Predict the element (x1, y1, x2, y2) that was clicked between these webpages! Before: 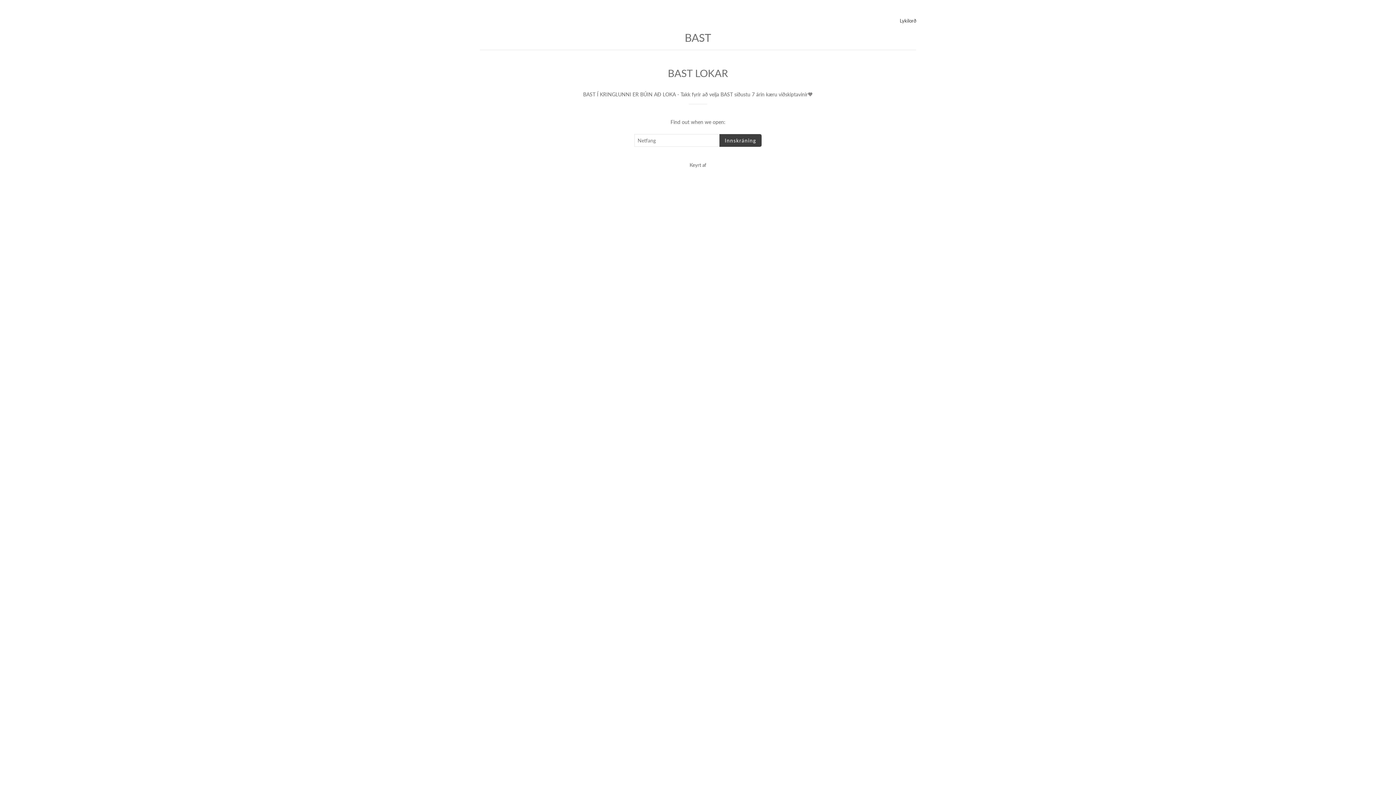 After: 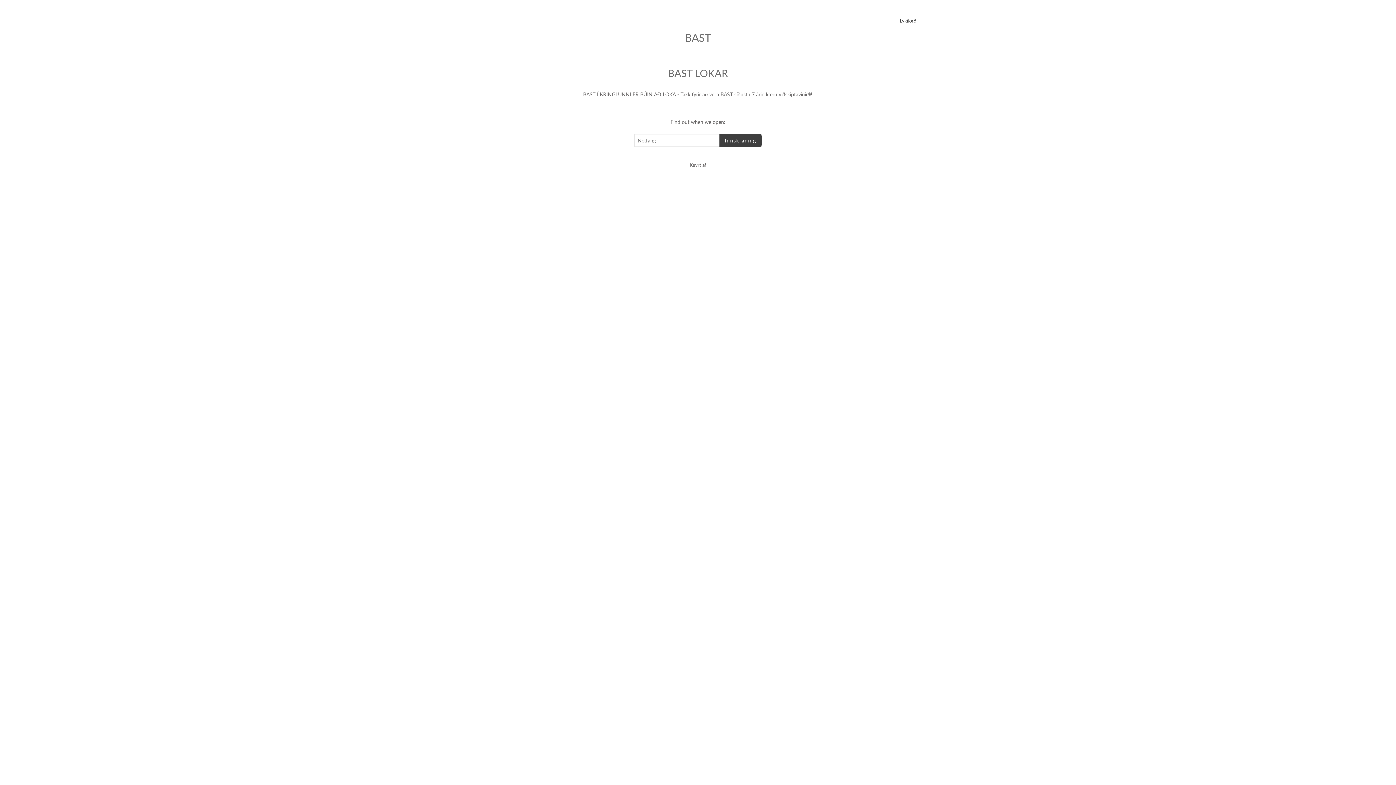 Action: label: BAST bbox: (684, 30, 711, 44)